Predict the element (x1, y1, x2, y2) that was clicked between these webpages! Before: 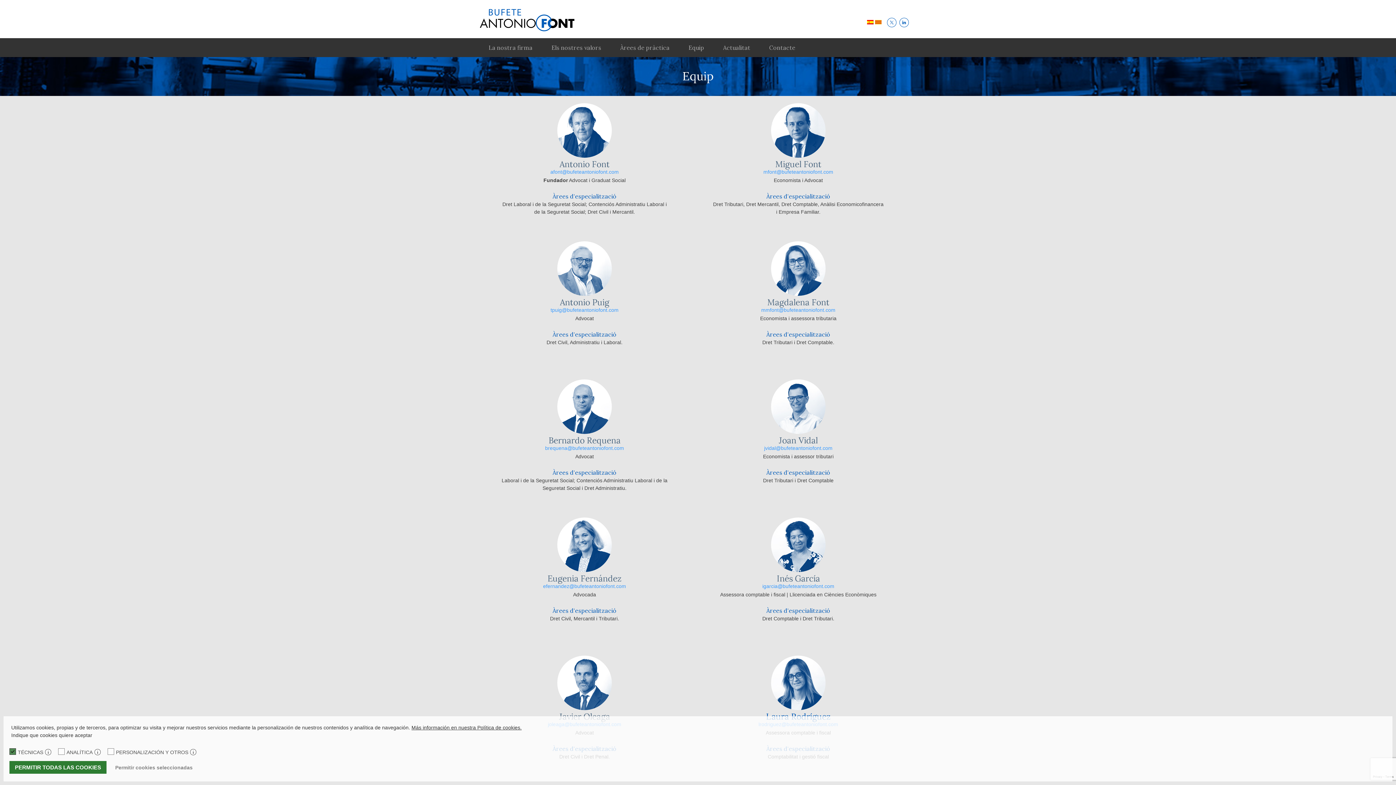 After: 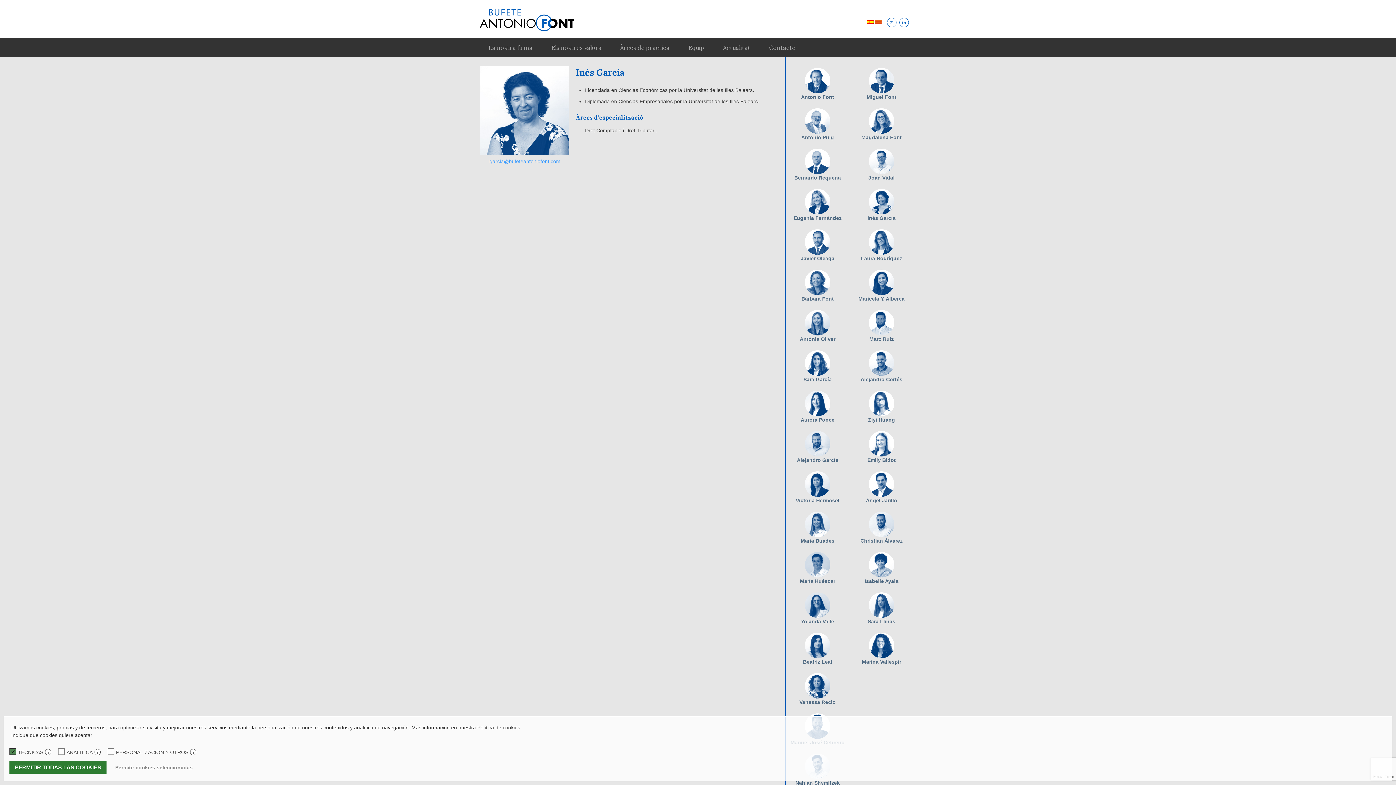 Action: label: Inés García bbox: (776, 573, 820, 583)